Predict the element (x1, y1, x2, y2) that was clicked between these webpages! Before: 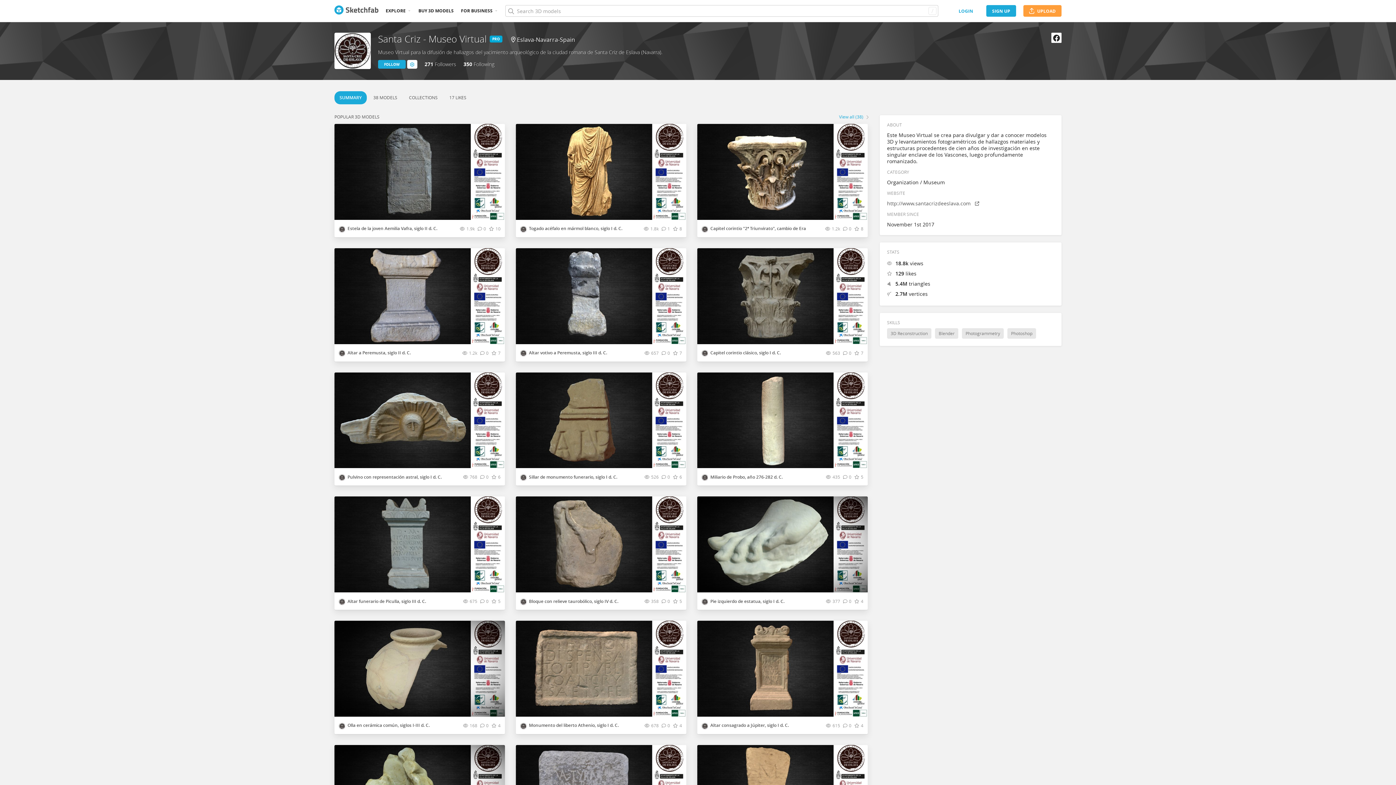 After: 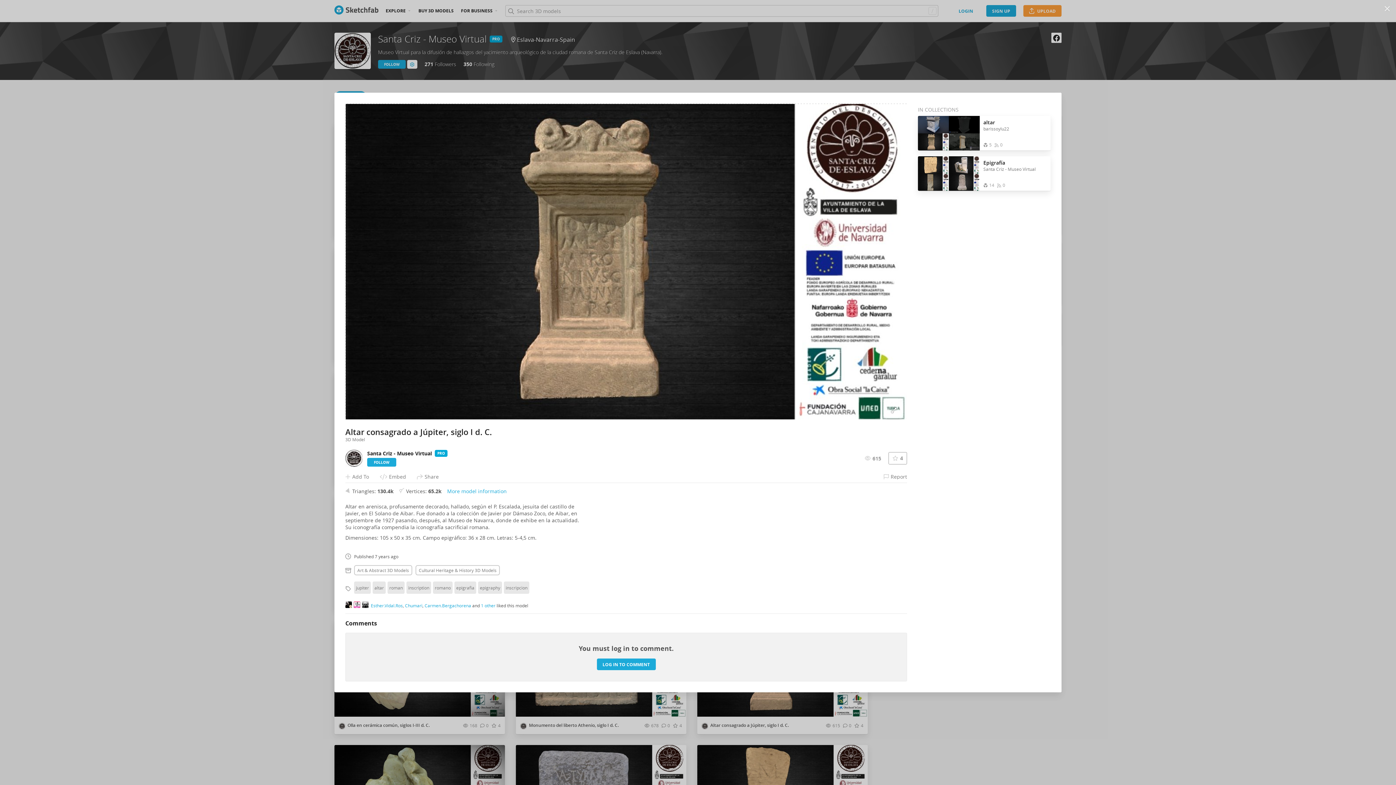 Action: label: Visit Altar consagrado a Júpiter, siglo I d. C. 3D model bbox: (697, 621, 867, 717)